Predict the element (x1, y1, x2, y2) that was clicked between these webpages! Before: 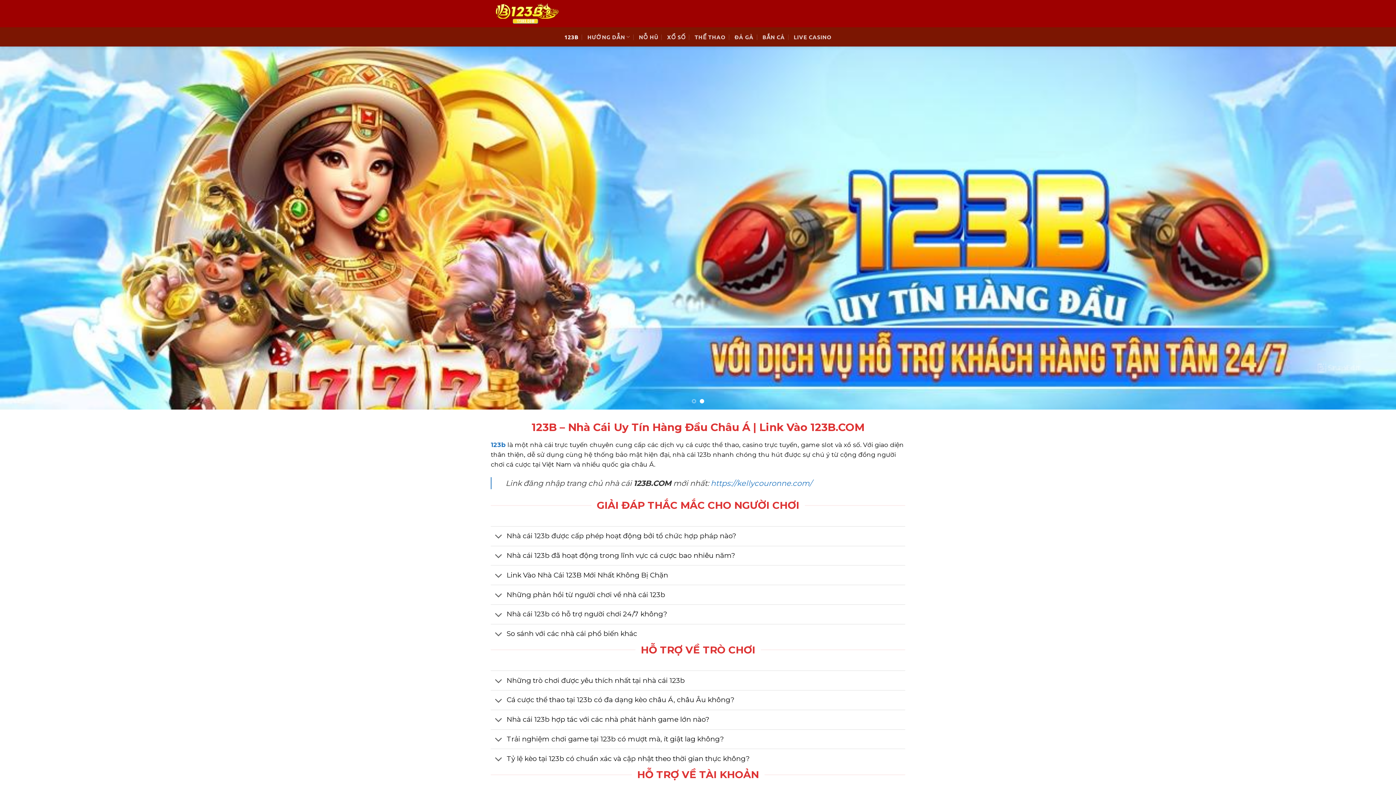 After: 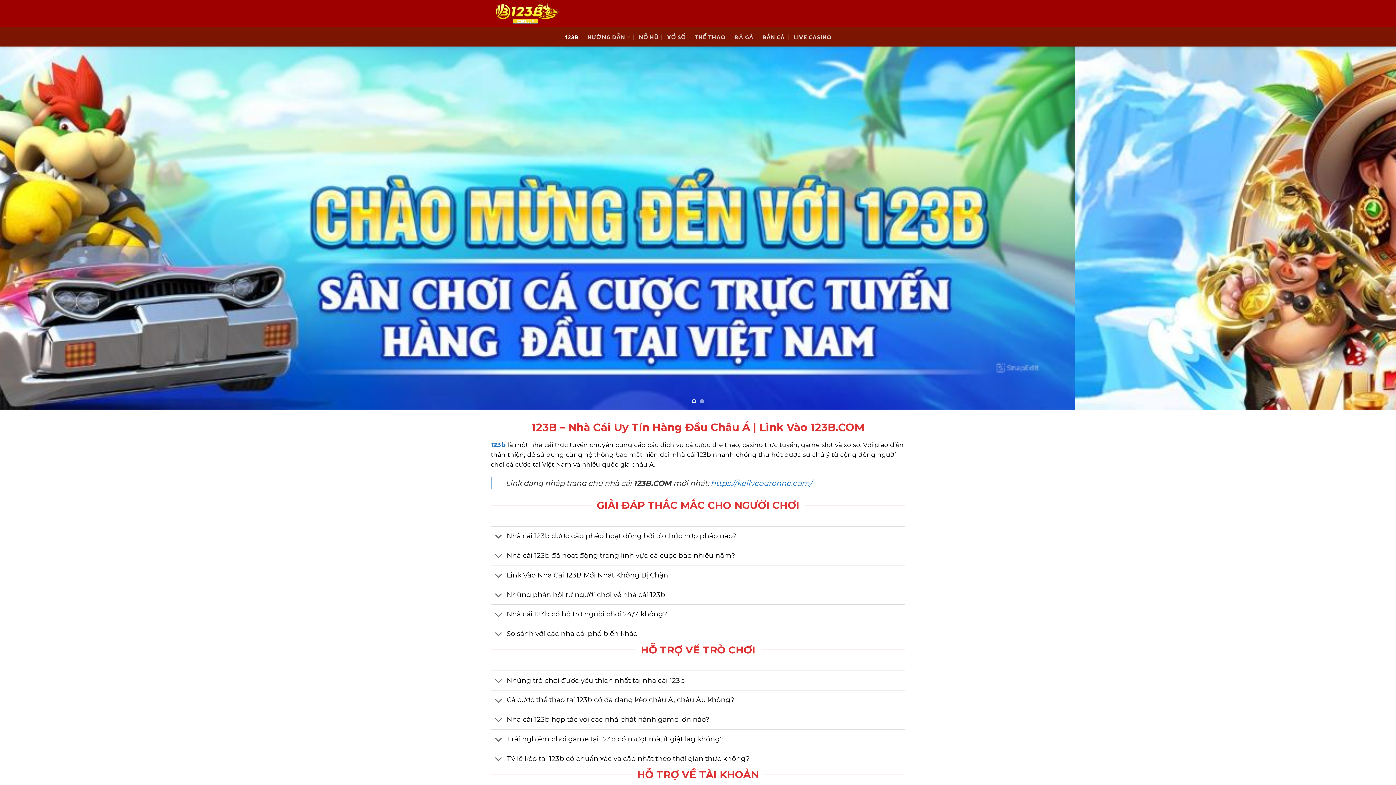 Action: label: 123B bbox: (564, 29, 578, 44)